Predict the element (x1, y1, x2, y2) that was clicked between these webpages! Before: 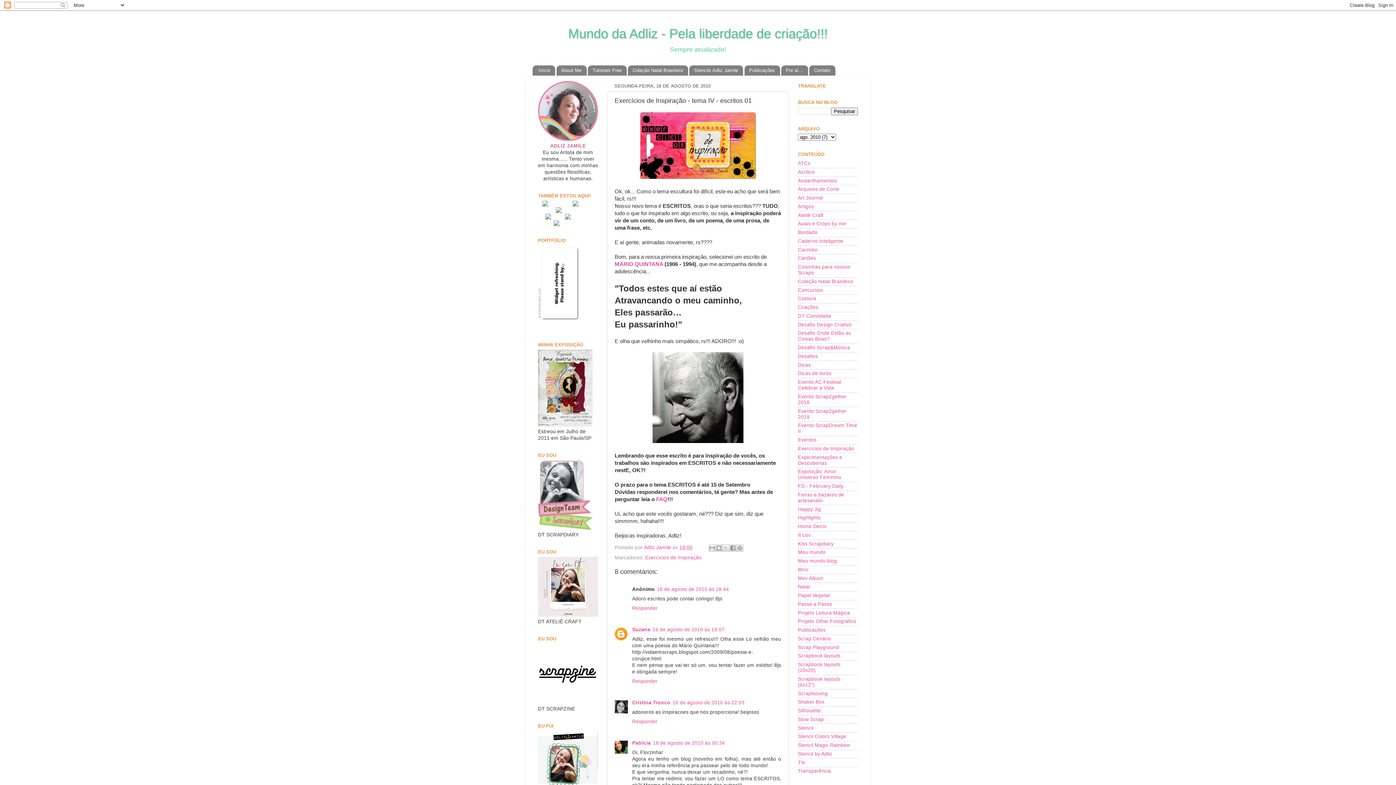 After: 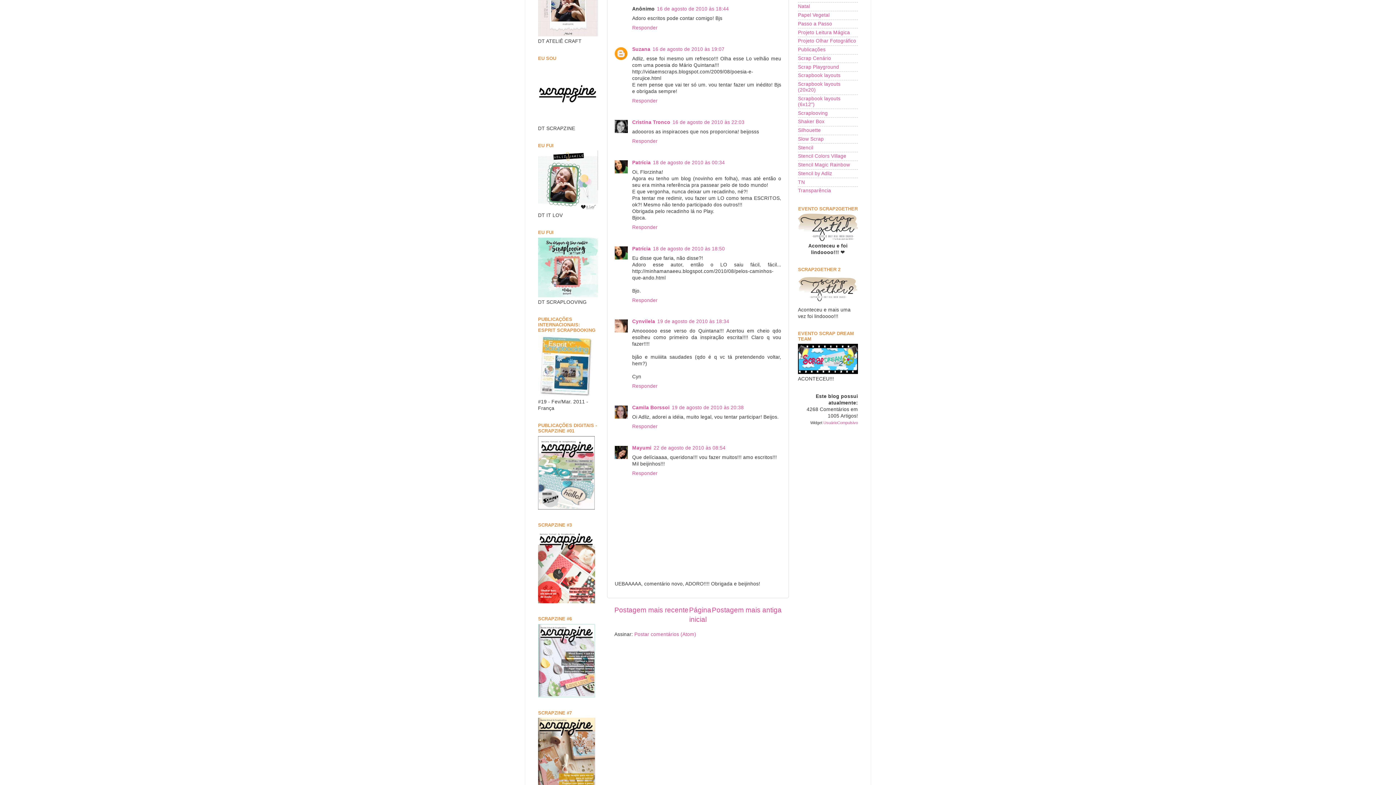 Action: label: 16 de agosto de 2010 às 18:44 bbox: (657, 586, 729, 592)